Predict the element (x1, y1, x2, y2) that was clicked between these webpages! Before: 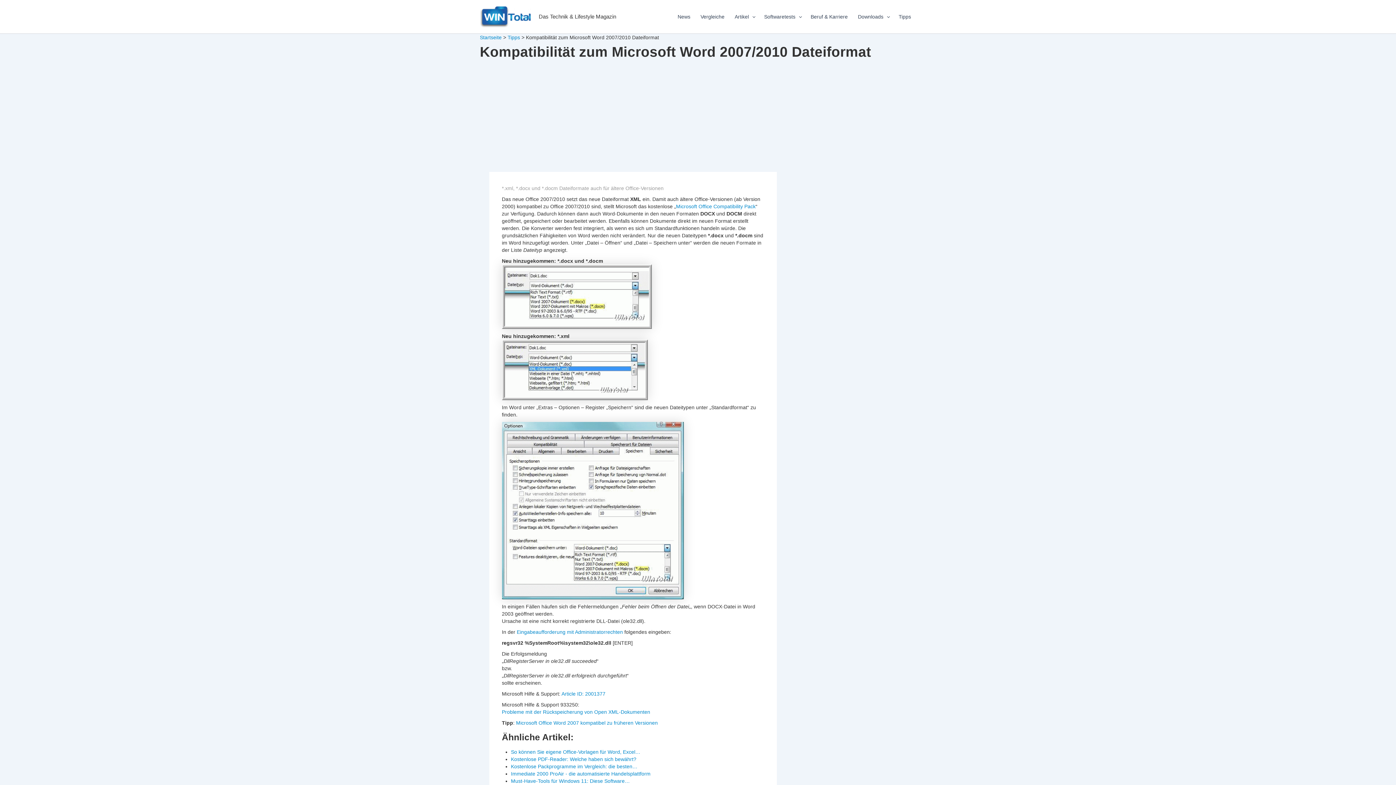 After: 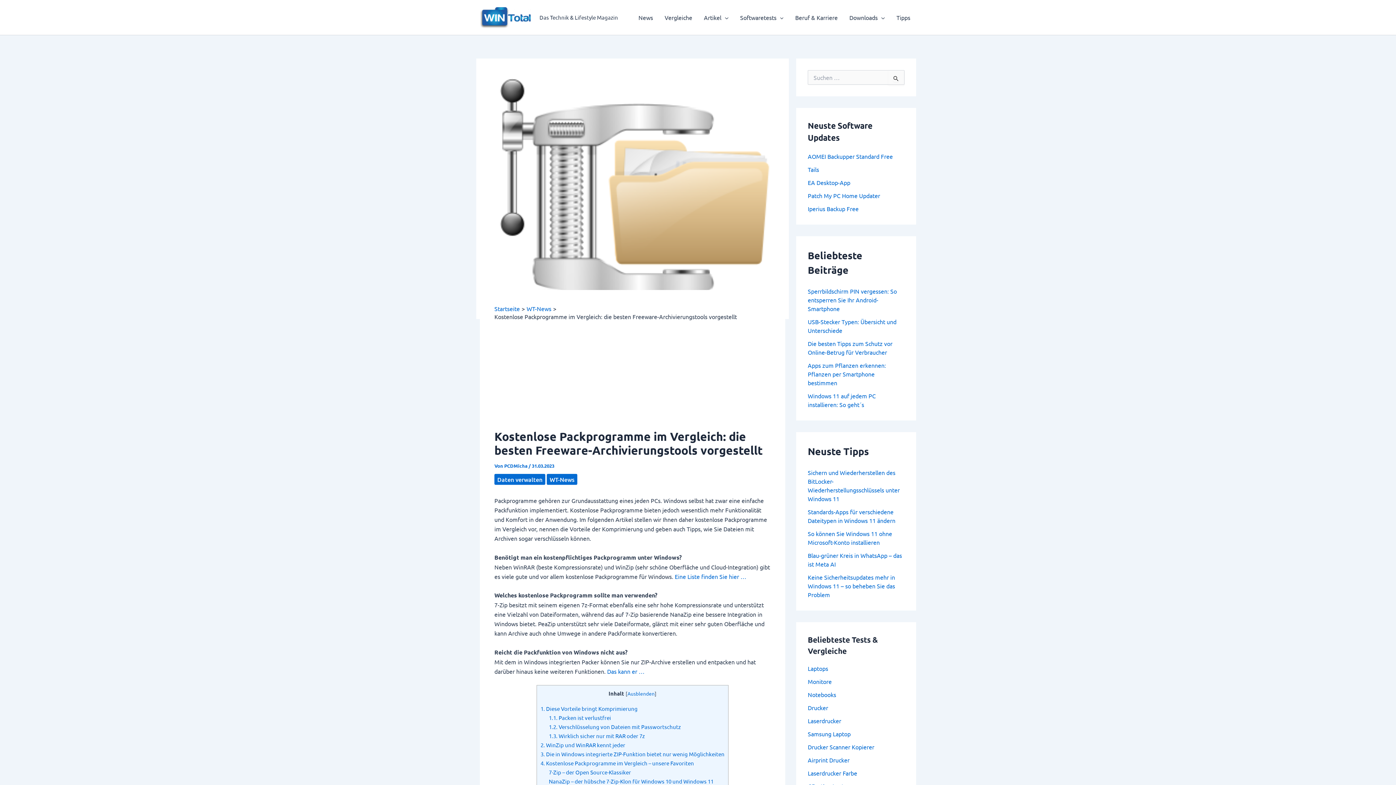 Action: bbox: (511, 764, 637, 769) label: Kostenlose Packprogramme im Vergleich: die besten…